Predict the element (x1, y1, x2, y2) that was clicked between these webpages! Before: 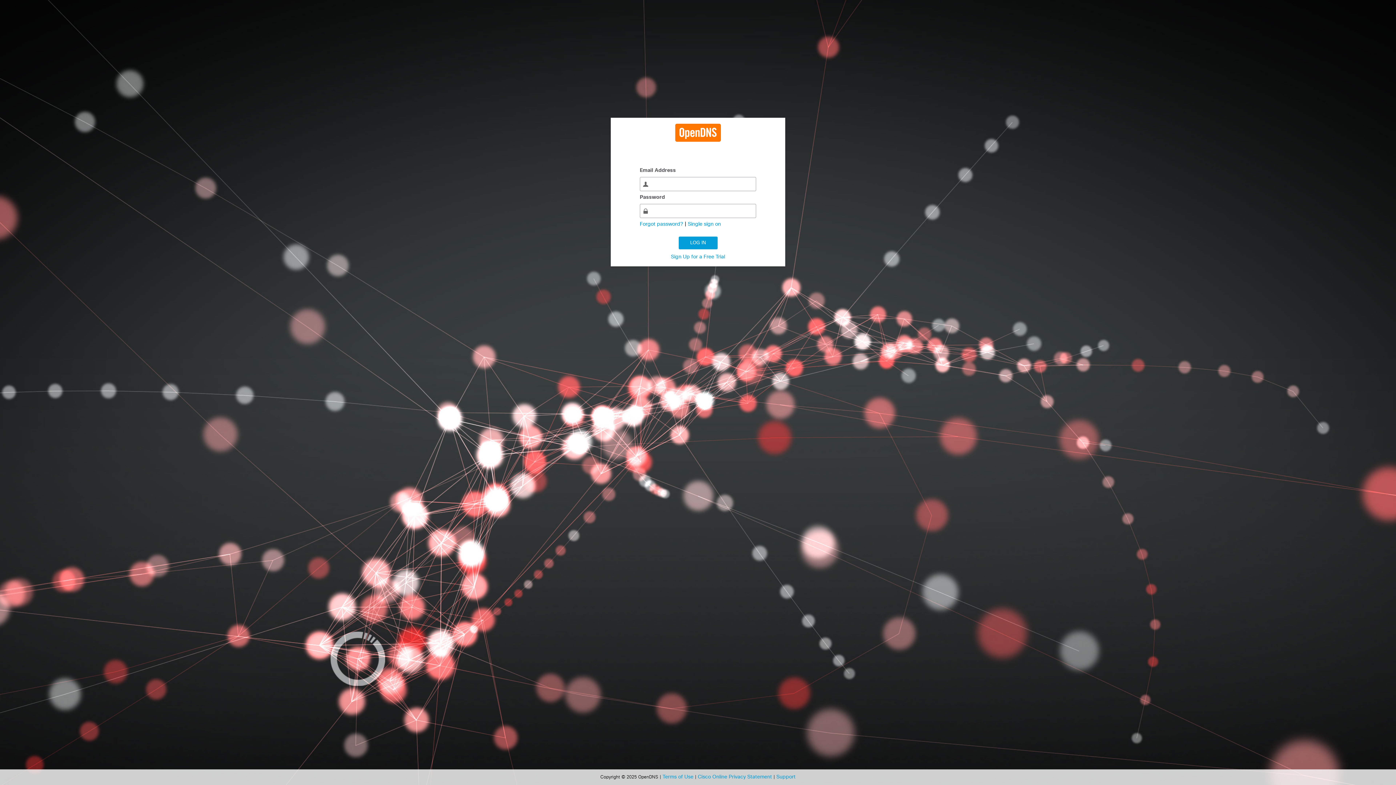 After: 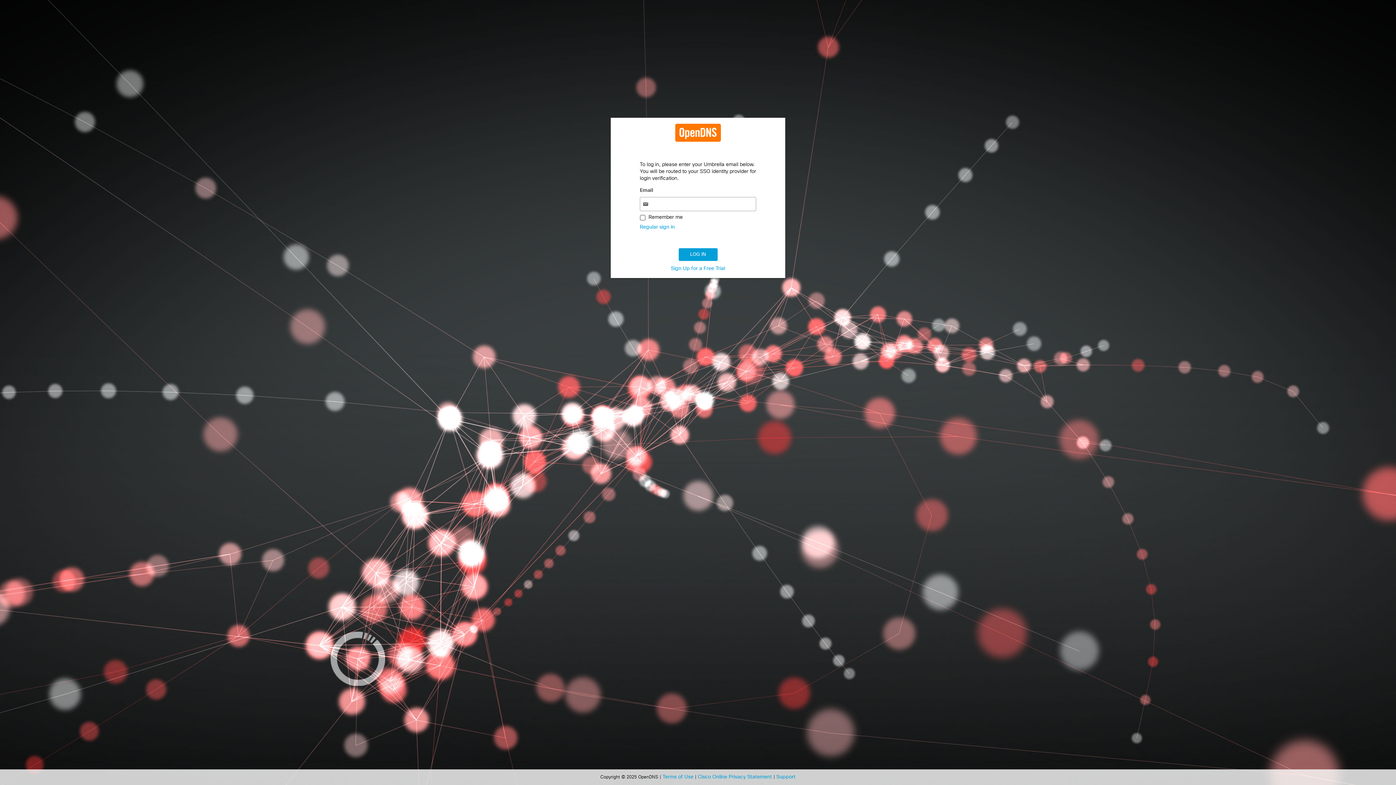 Action: label: Single sign on bbox: (688, 221, 721, 226)